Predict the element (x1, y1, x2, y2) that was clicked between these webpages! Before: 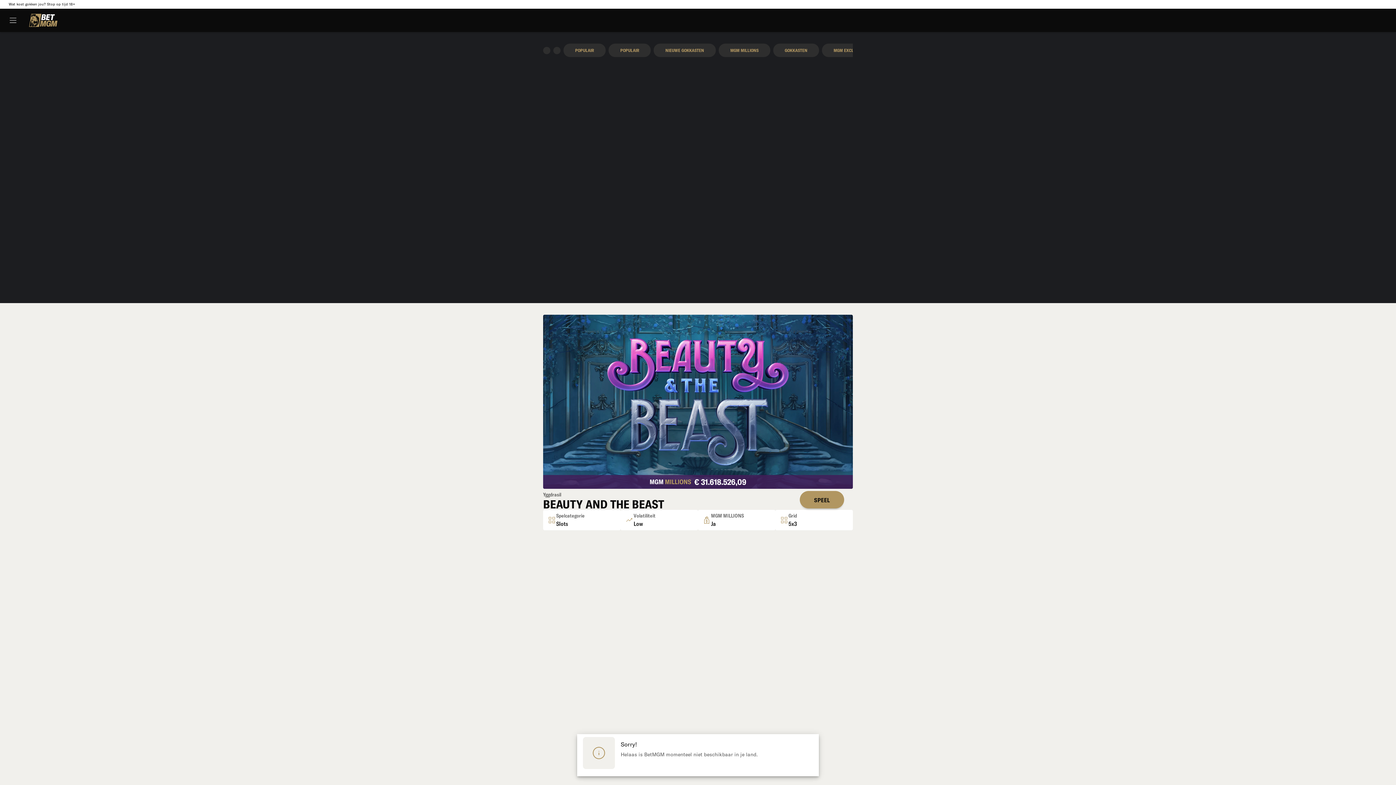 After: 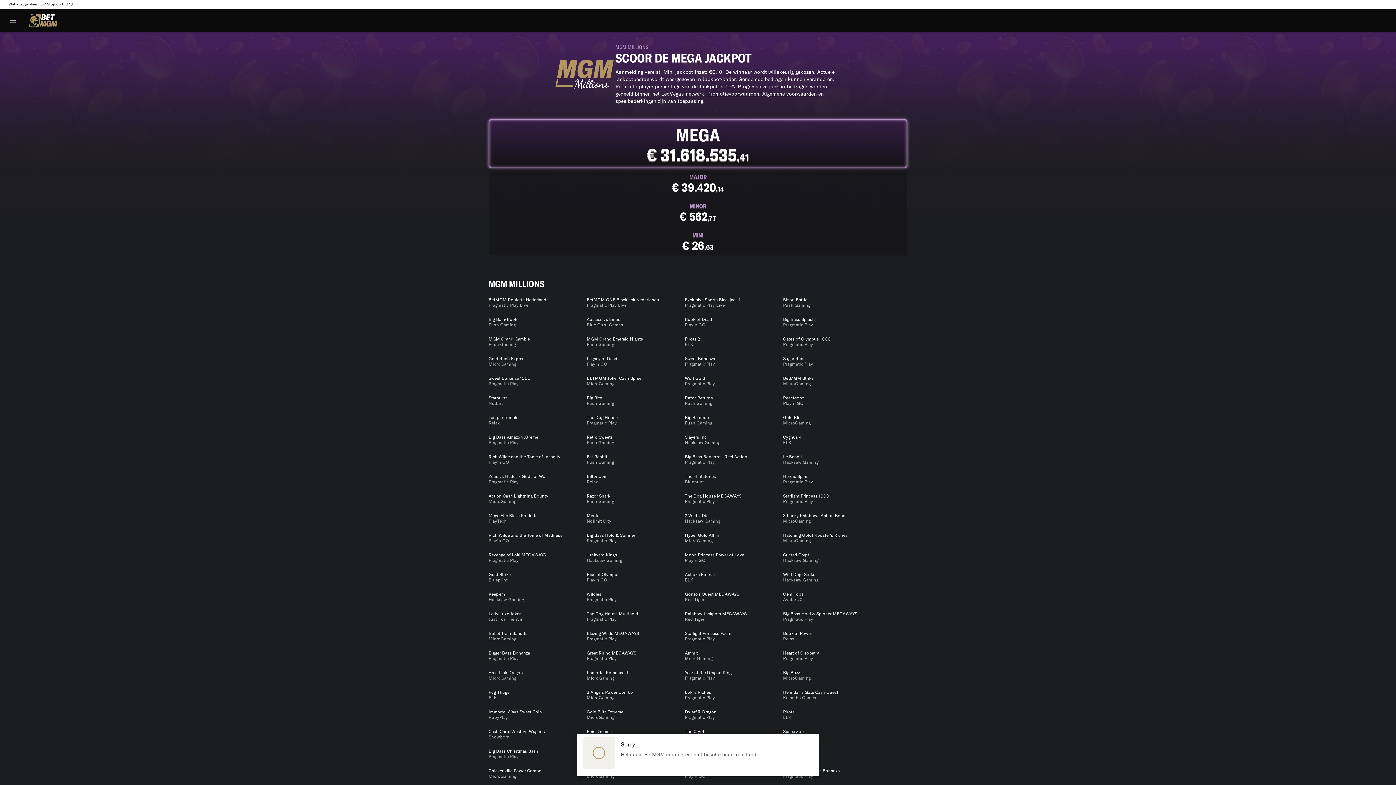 Action: bbox: (718, 43, 770, 57) label: MGM MILLIONS